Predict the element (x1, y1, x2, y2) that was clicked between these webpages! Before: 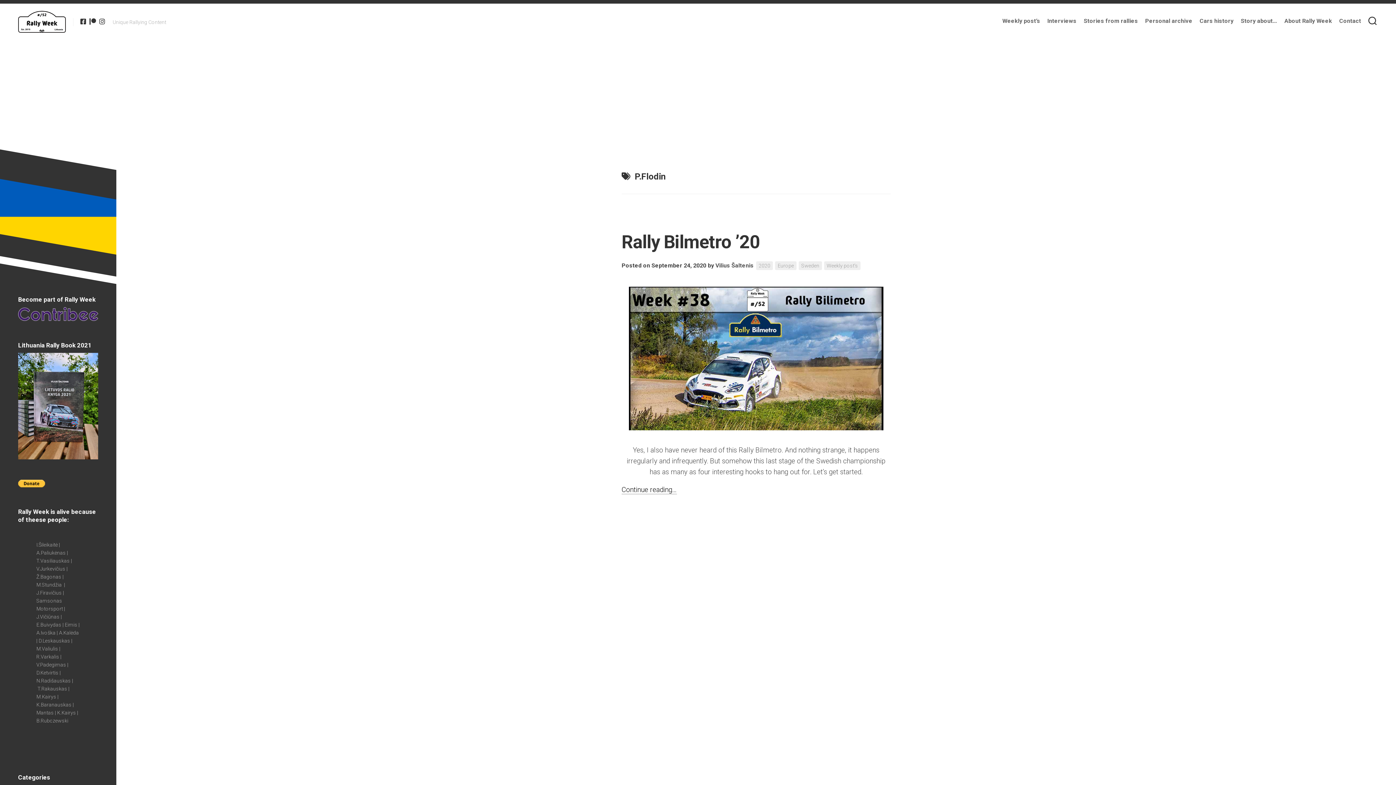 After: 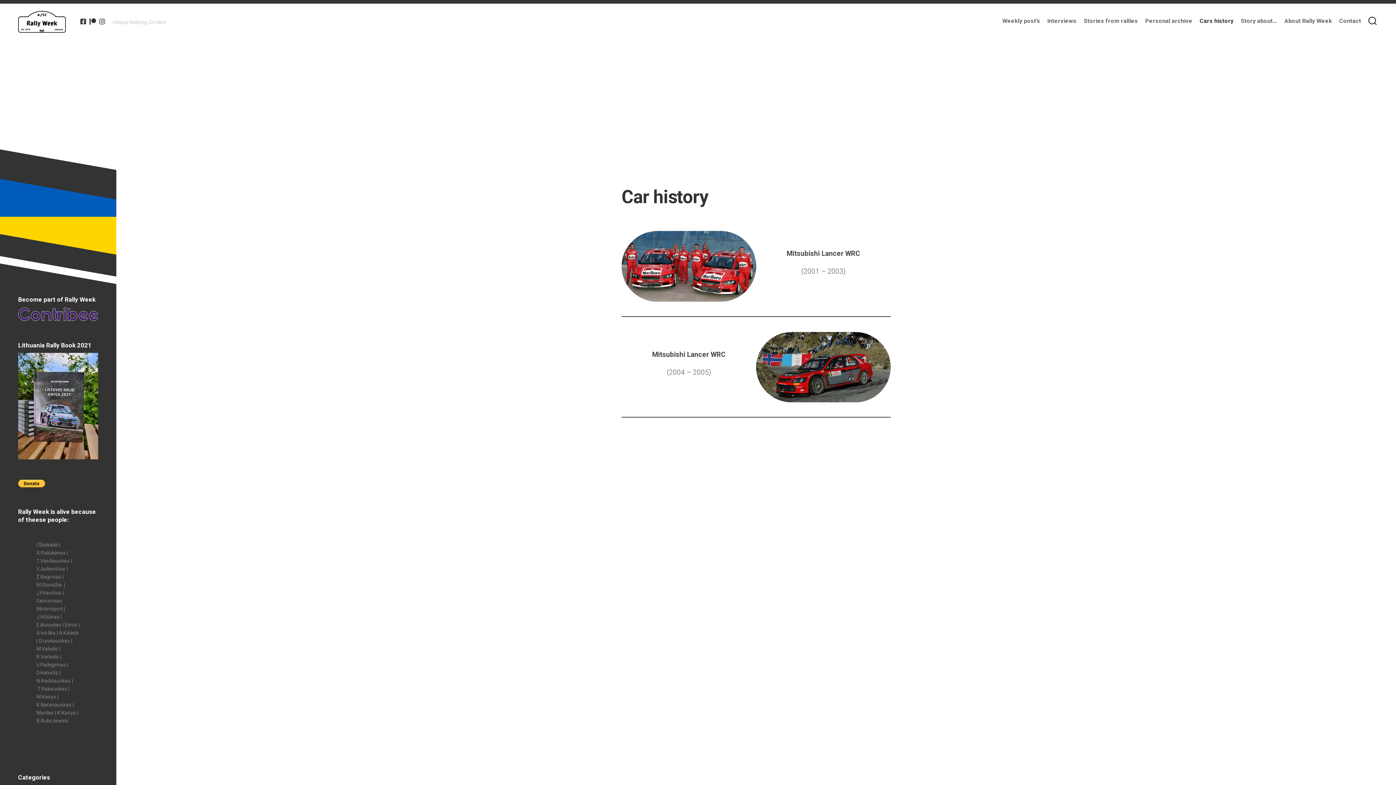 Action: label: Cars history bbox: (1200, 17, 1233, 24)